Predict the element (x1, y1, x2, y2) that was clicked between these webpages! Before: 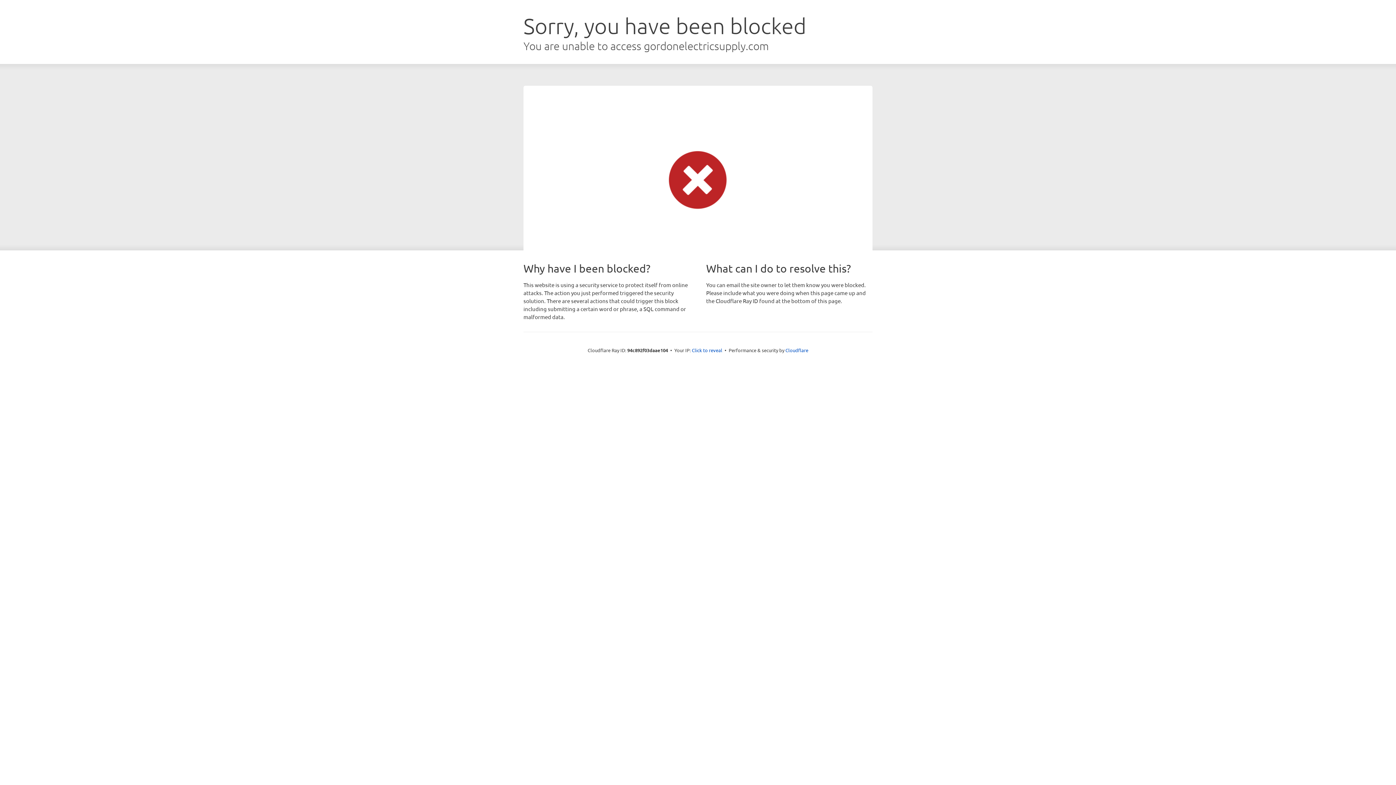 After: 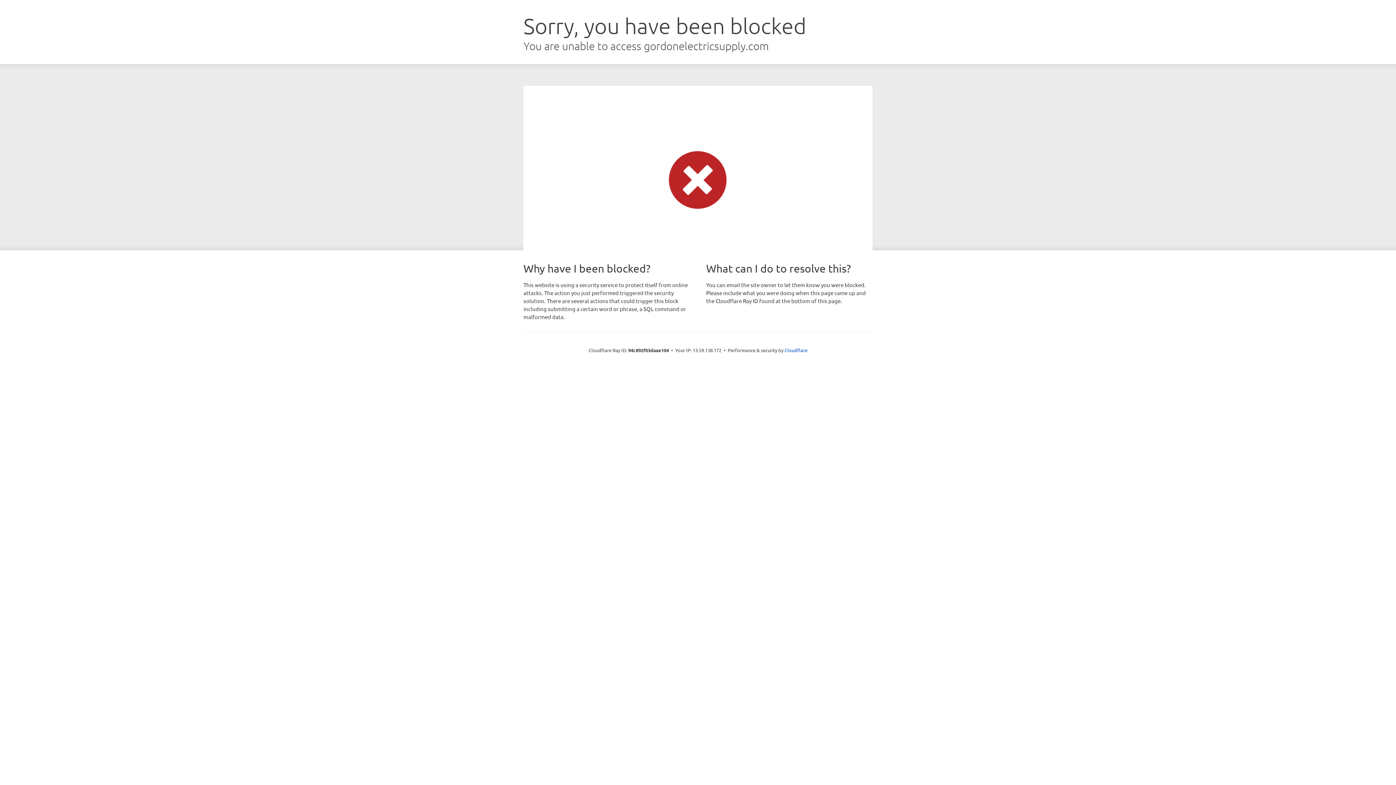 Action: label: Click to reveal bbox: (692, 346, 722, 353)